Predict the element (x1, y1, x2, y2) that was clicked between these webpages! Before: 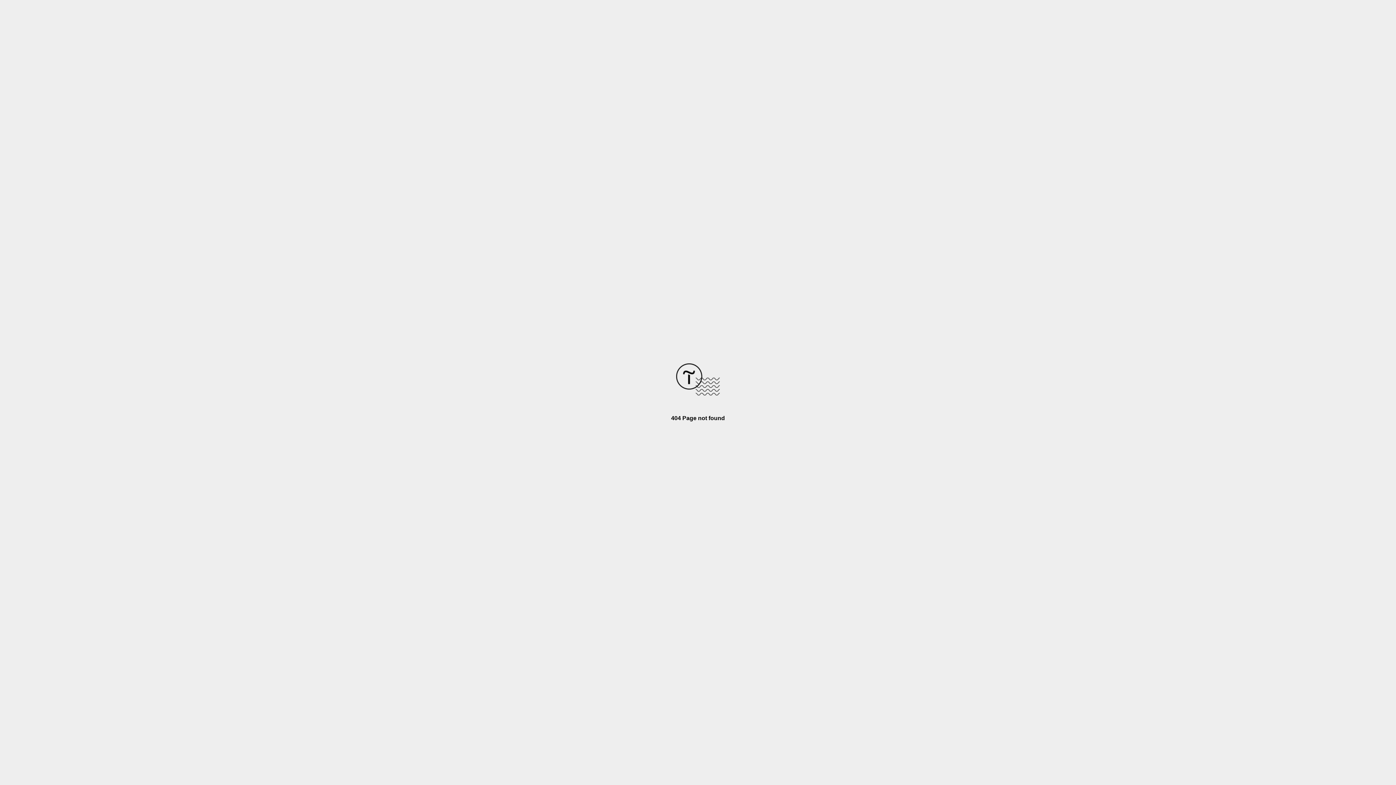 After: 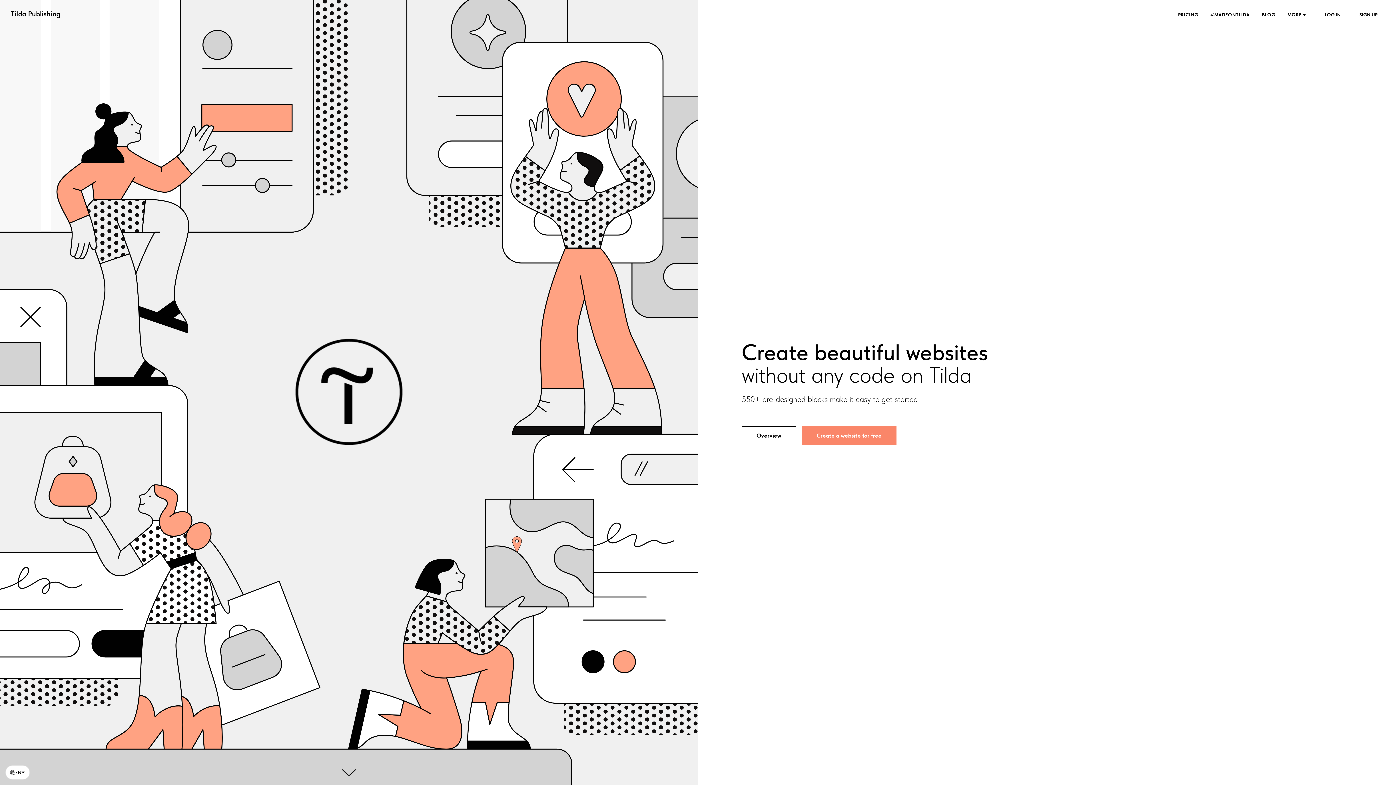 Action: bbox: (676, 390, 720, 396)